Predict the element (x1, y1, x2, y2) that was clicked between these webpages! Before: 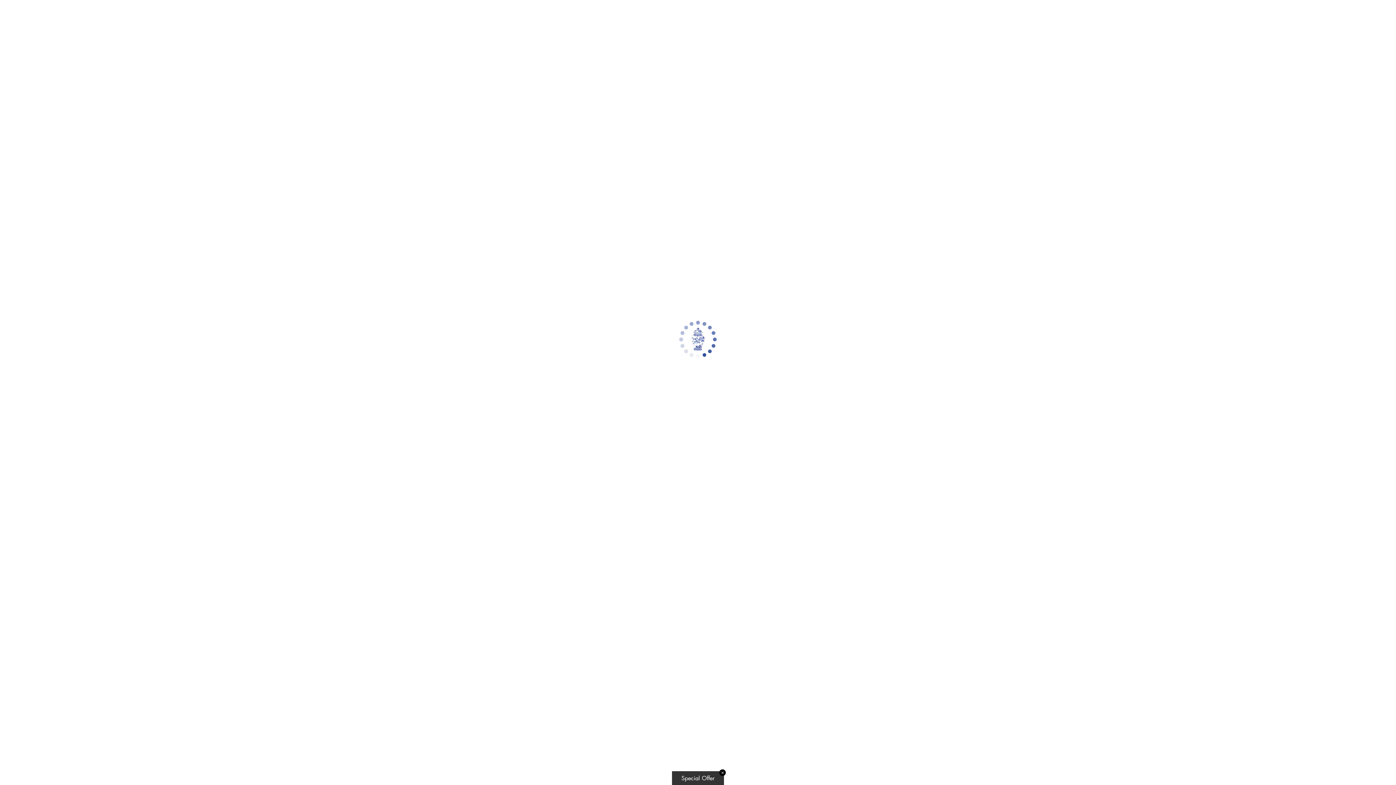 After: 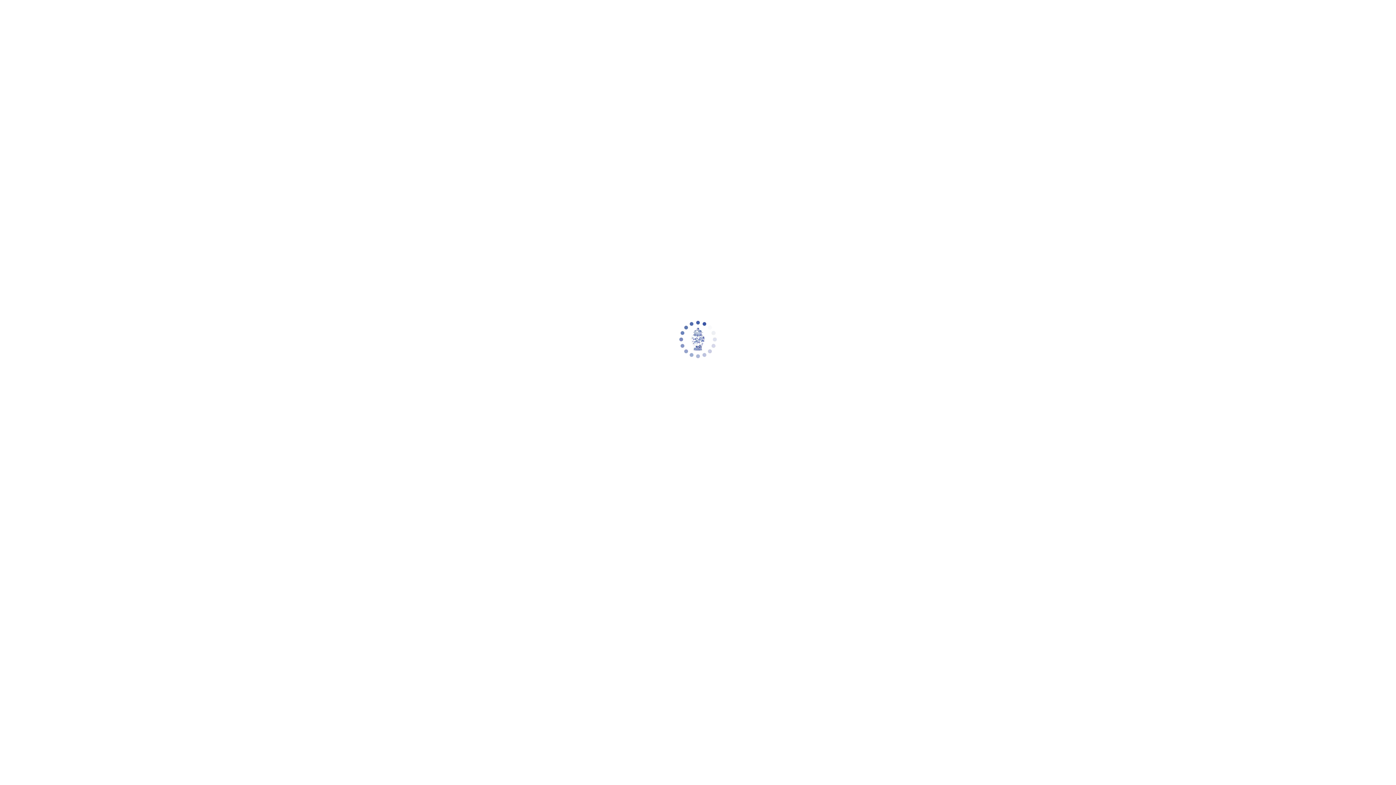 Action: label: ✕ bbox: (719, 769, 726, 776)